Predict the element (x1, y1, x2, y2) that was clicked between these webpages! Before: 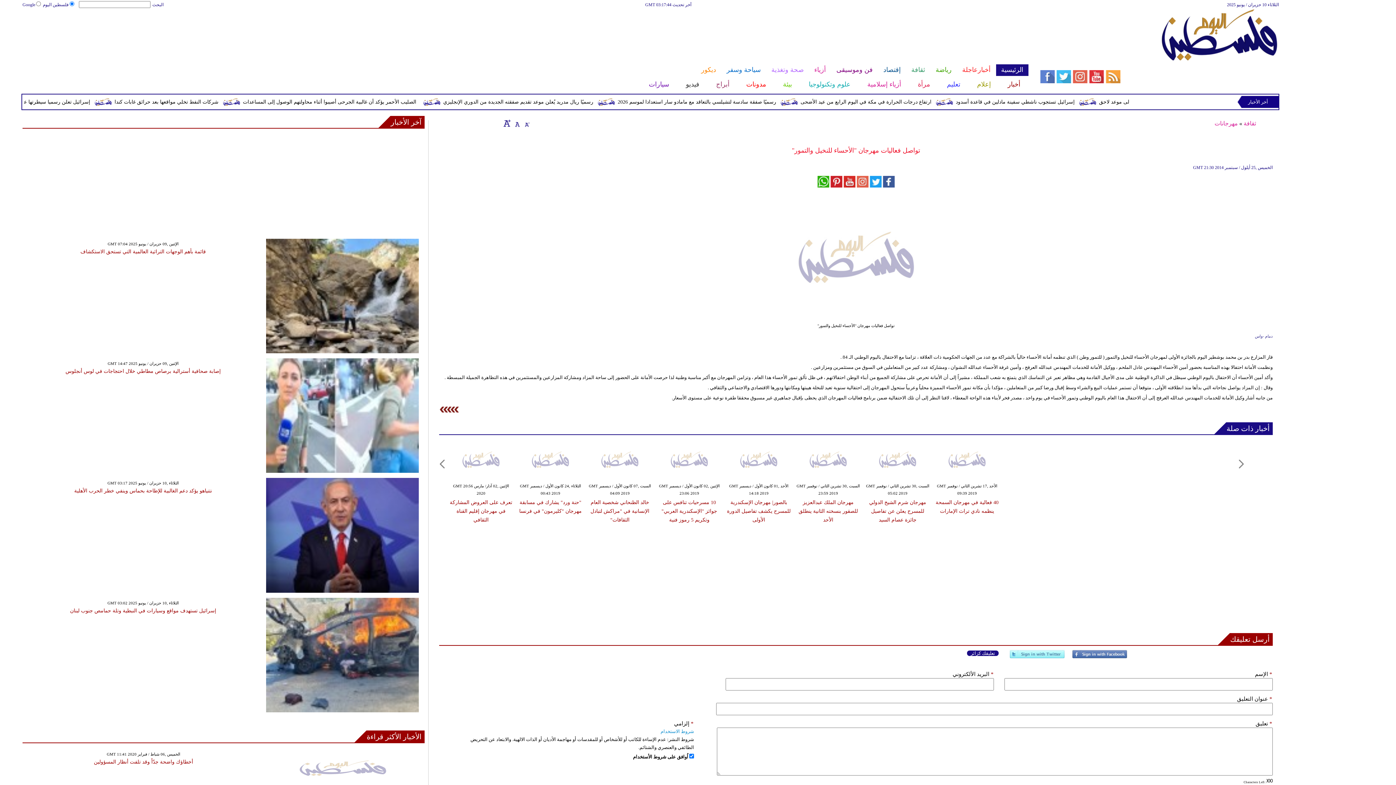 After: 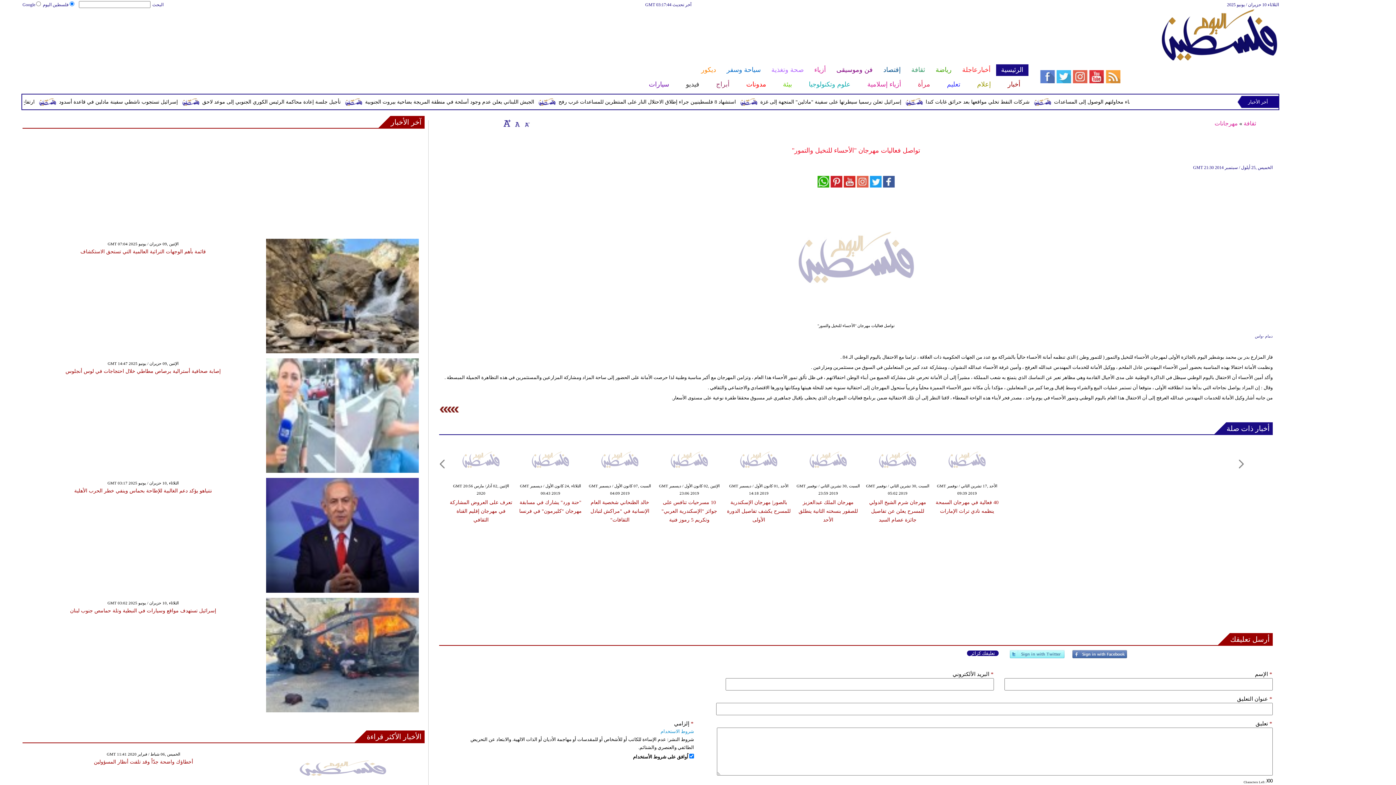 Action: label: آخر الأخبار bbox: (390, 116, 424, 128)